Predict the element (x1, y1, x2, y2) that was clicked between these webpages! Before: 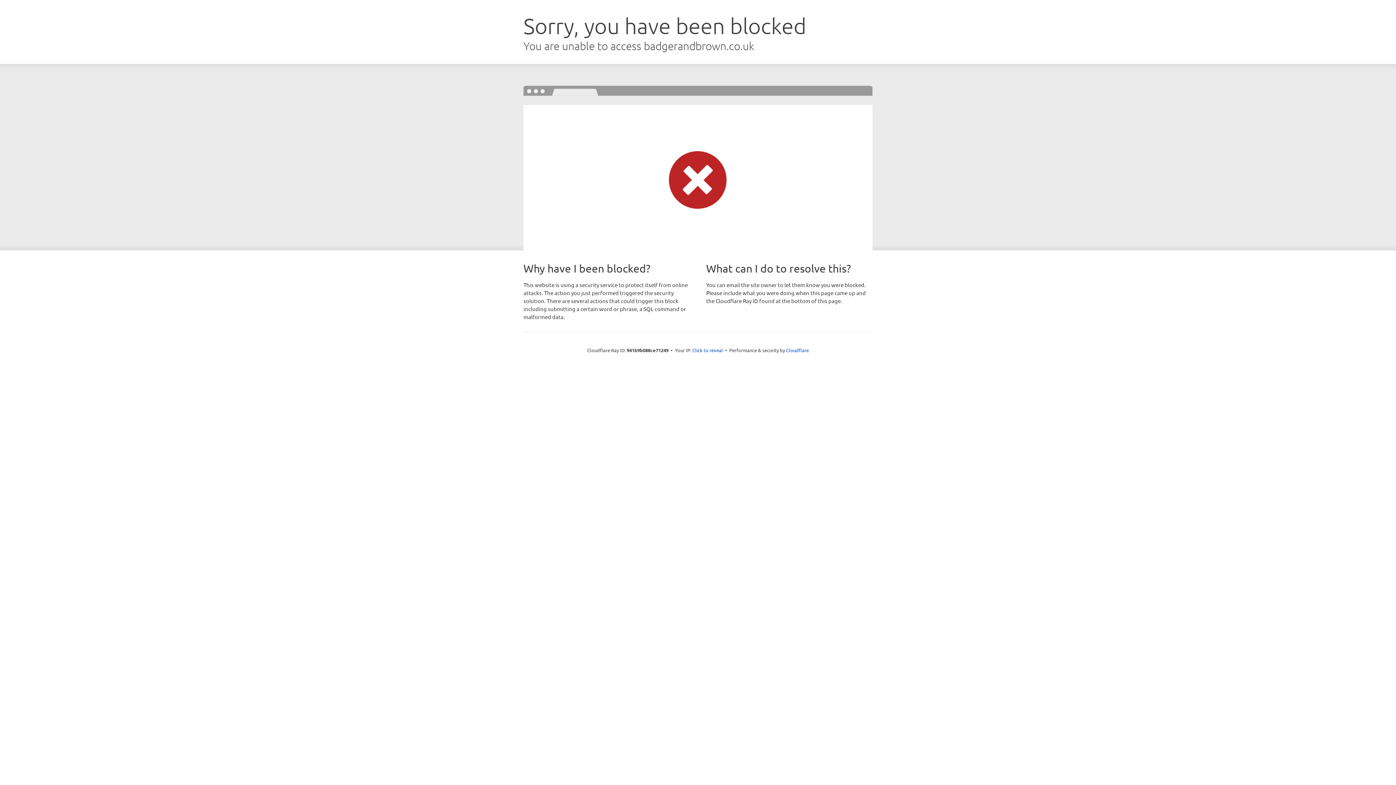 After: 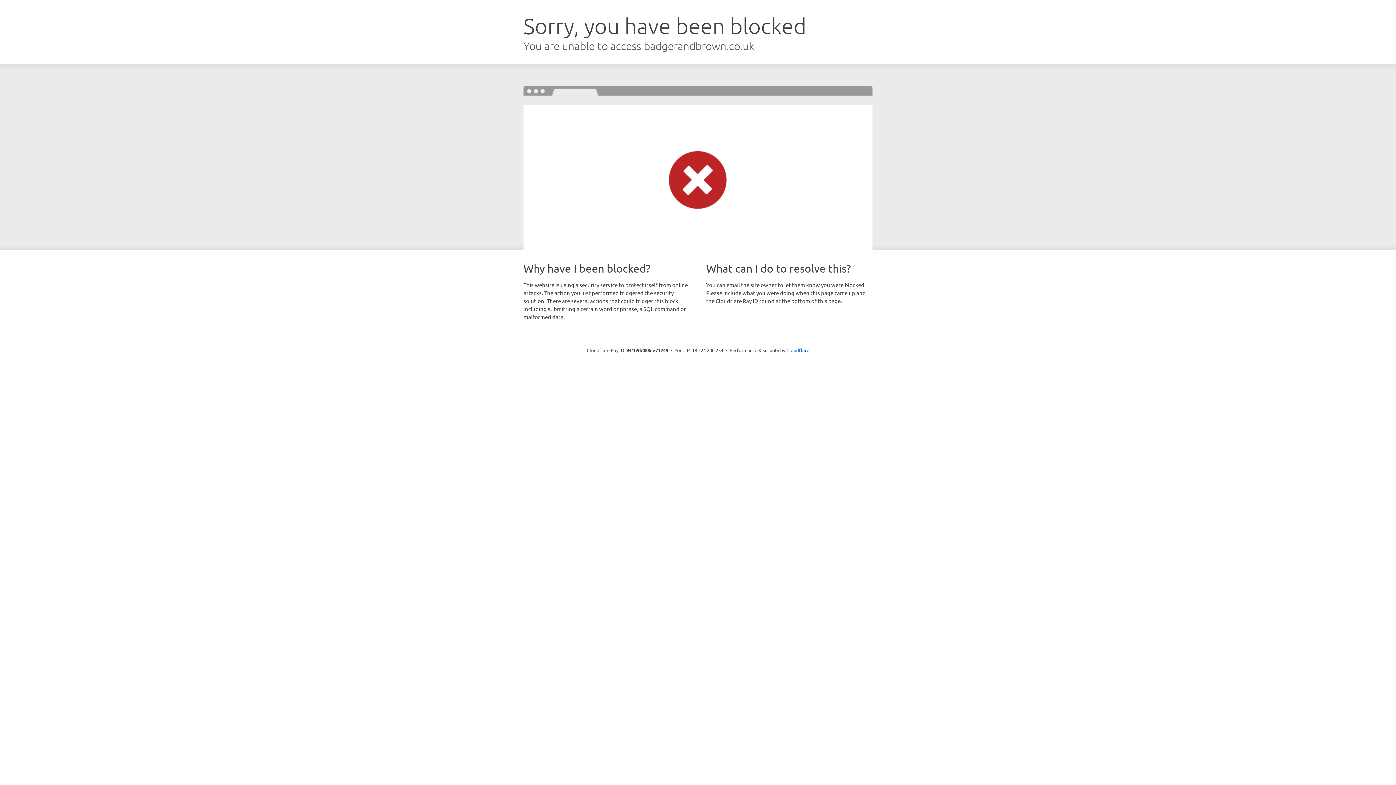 Action: bbox: (692, 346, 723, 353) label: Click to reveal